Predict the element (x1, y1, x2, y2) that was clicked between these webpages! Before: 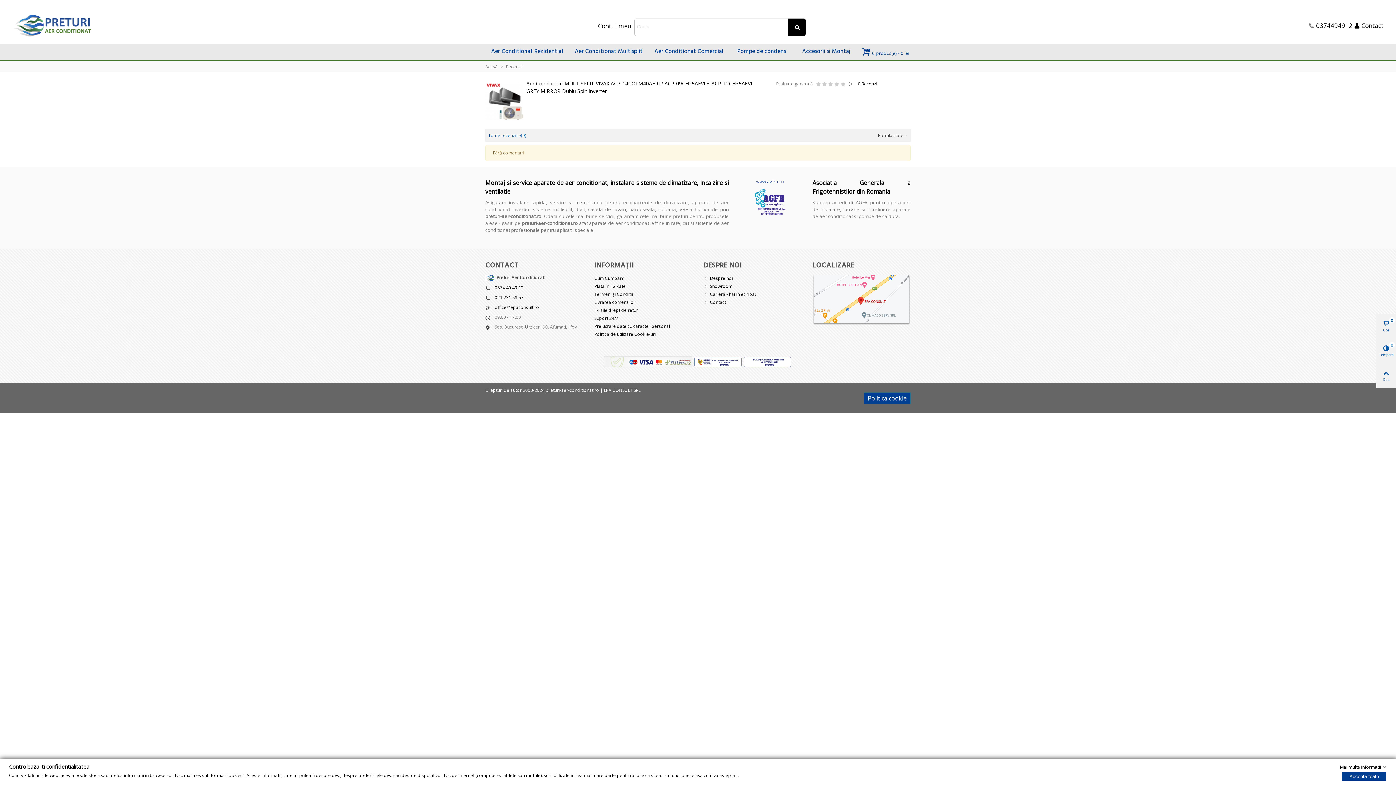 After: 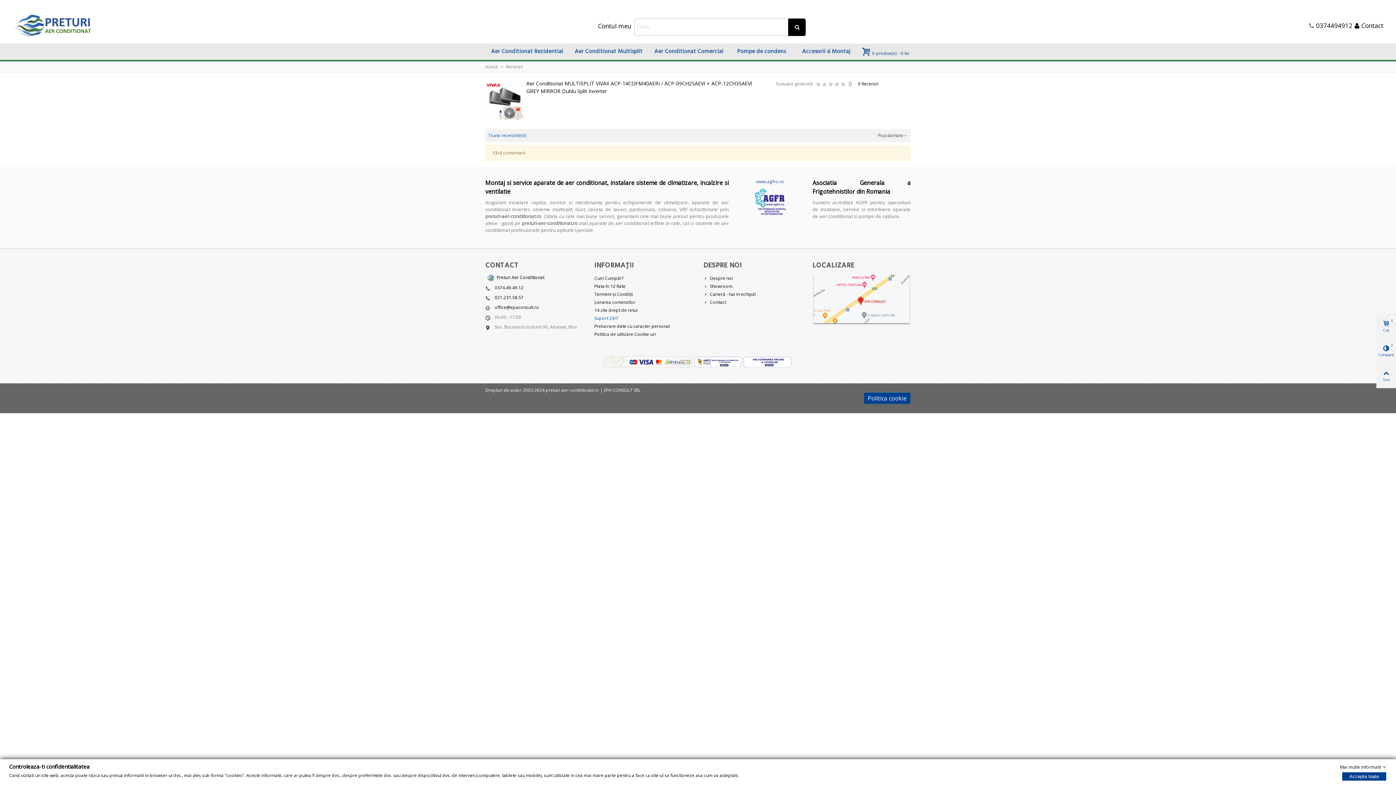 Action: label: Suport 24/7 bbox: (594, 314, 692, 322)